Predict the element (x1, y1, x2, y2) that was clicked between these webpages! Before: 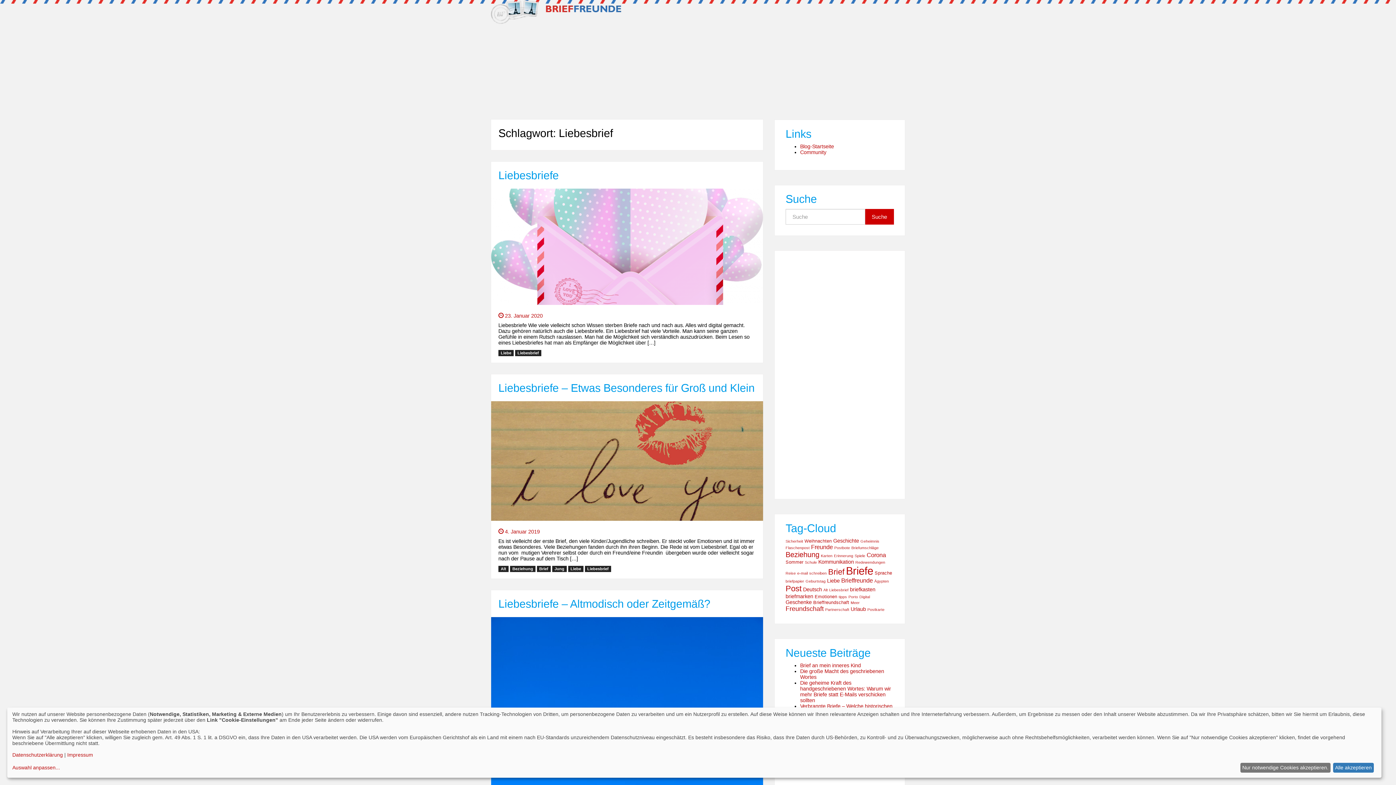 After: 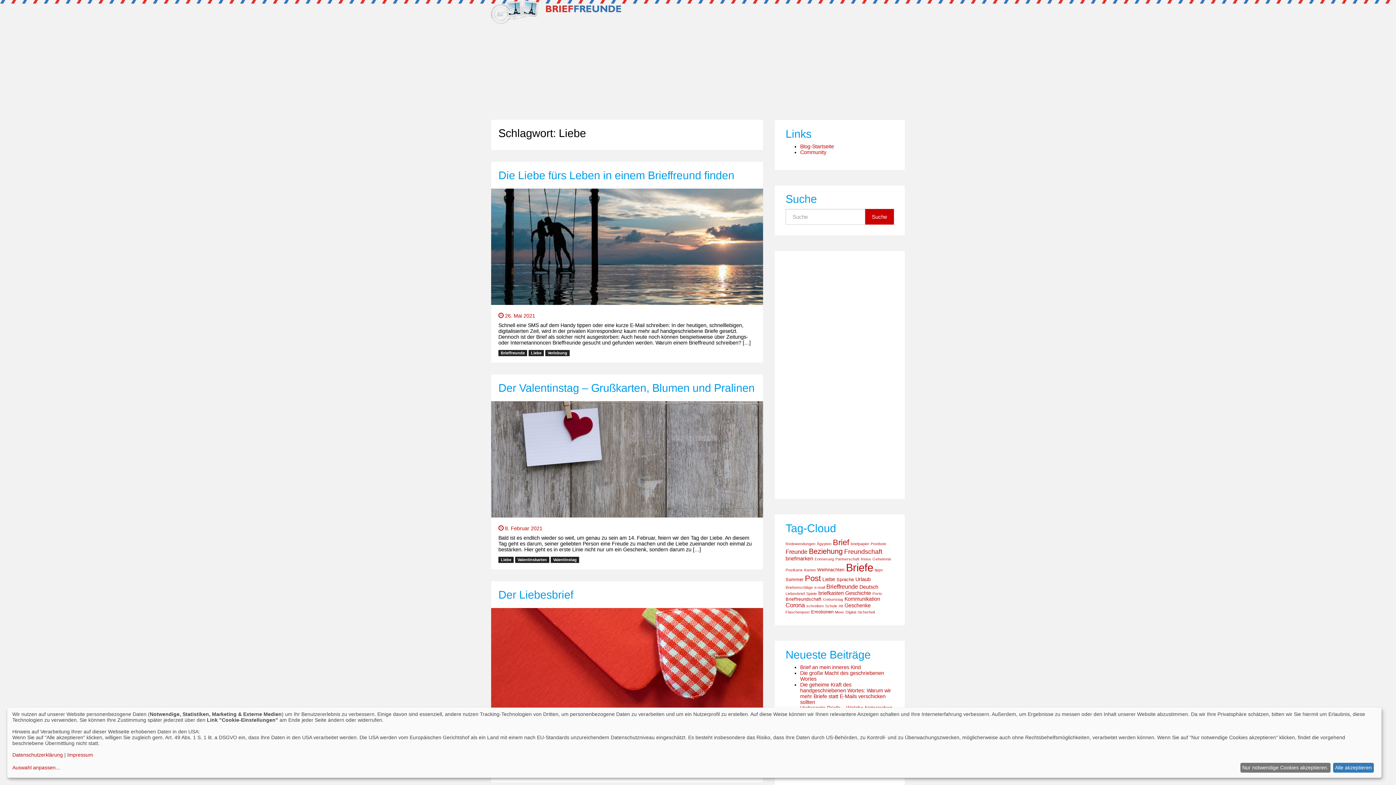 Action: bbox: (568, 566, 583, 572) label: Liebe